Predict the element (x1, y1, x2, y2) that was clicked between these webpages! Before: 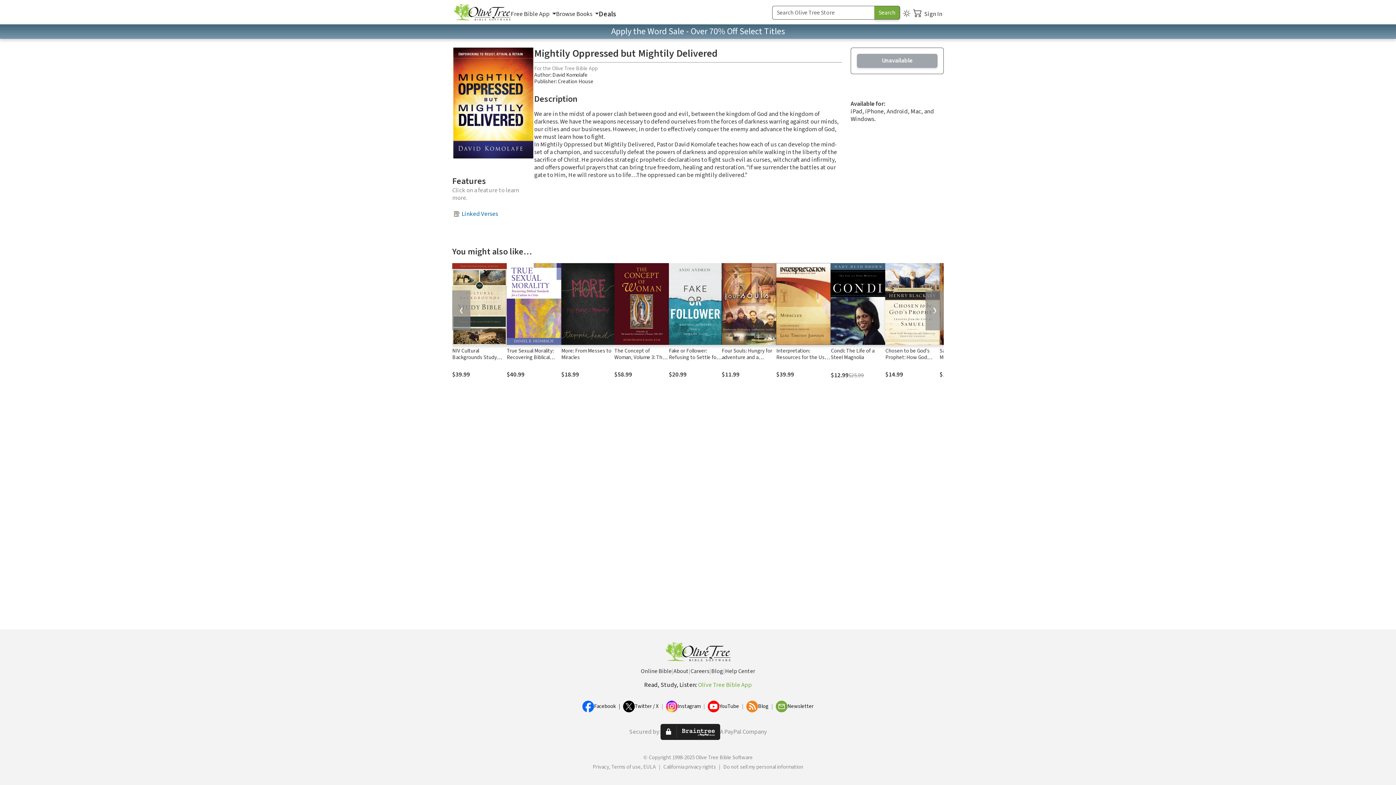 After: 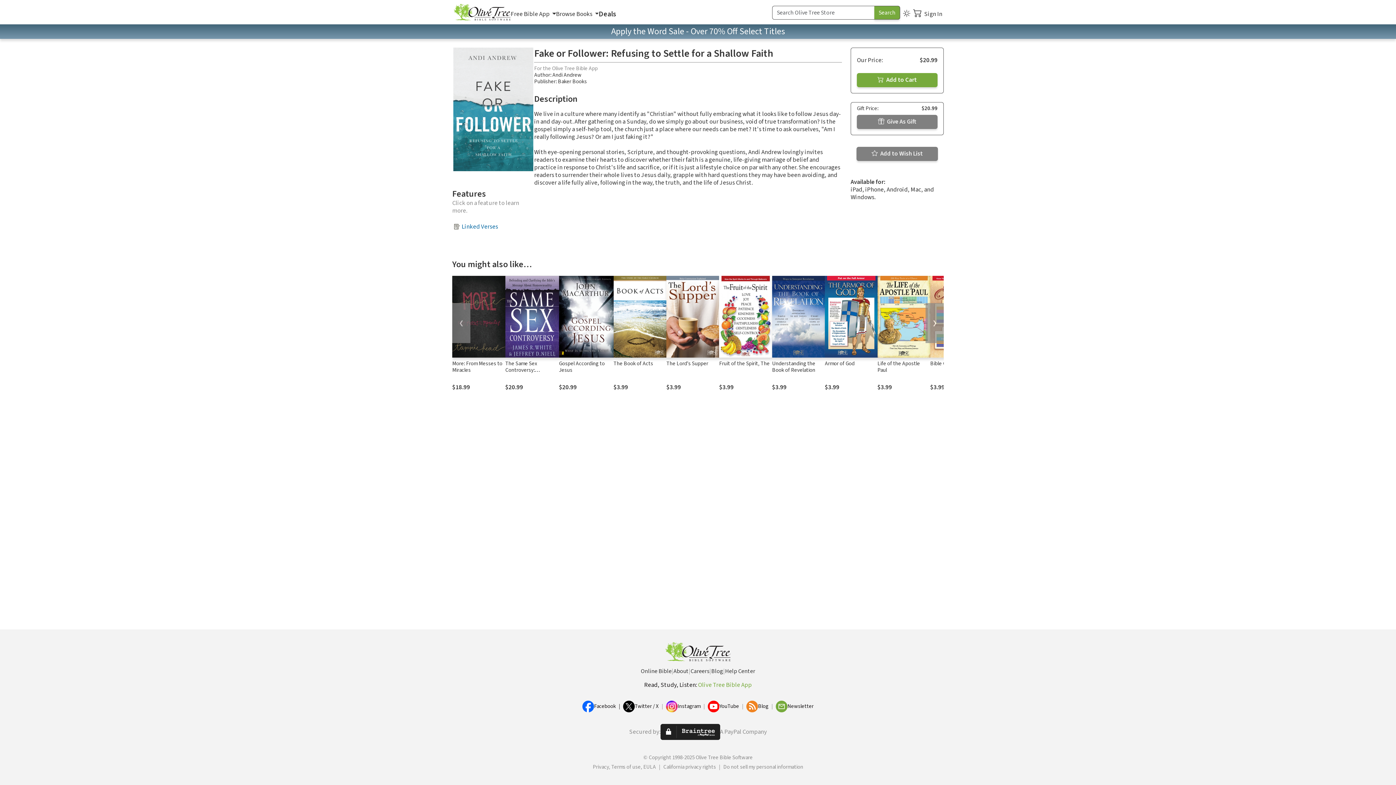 Action: bbox: (669, 347, 718, 368) label: Fake or Follower: Refusing to Settle for a Shallow Faith